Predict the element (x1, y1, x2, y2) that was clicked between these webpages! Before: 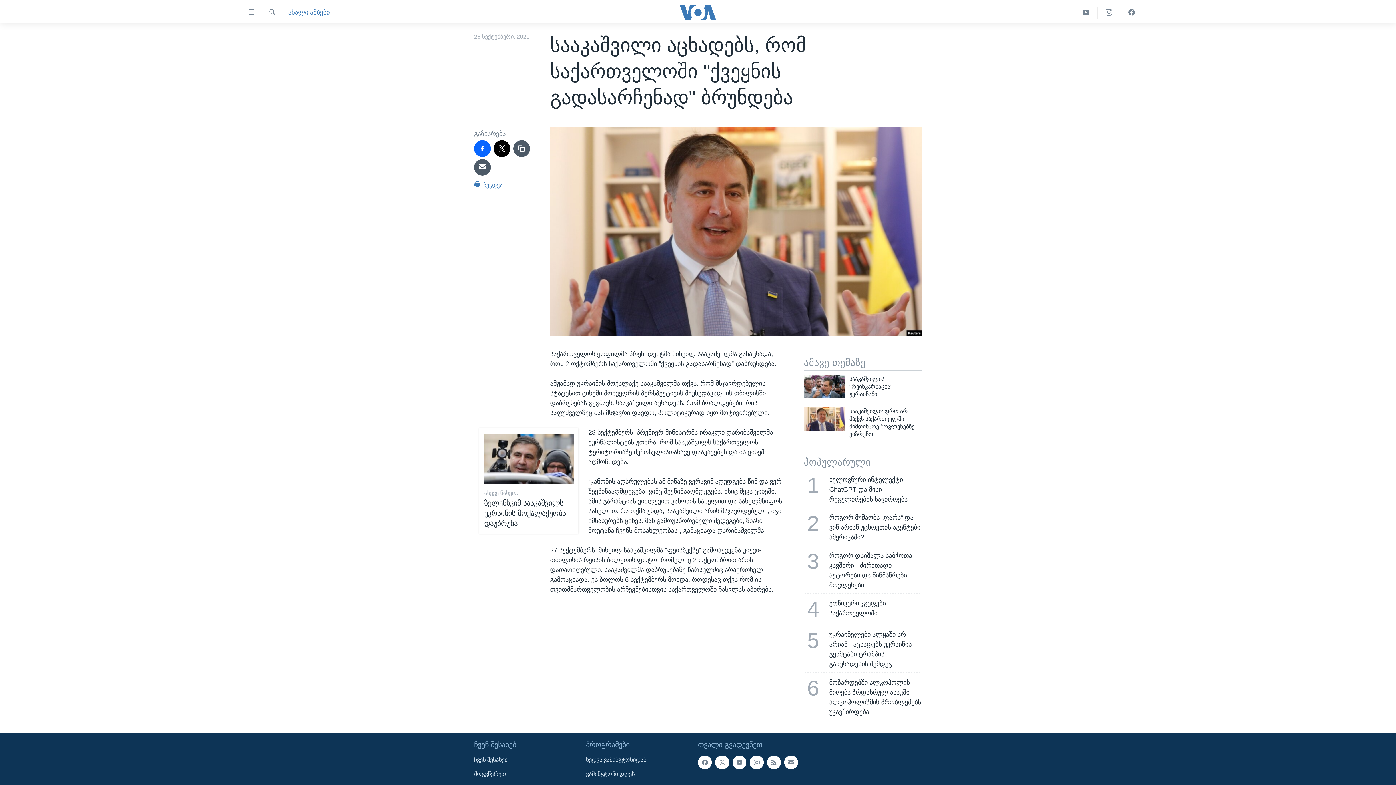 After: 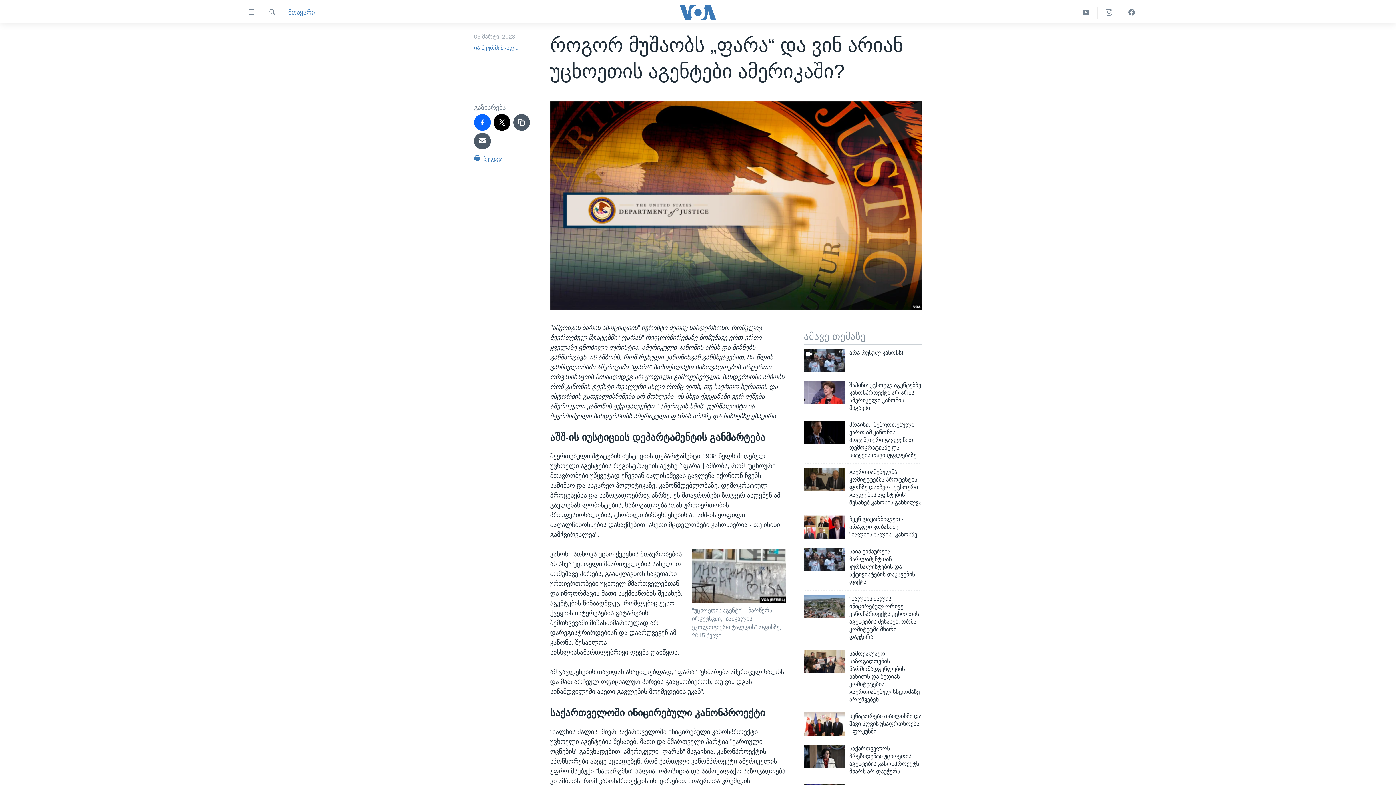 Action: label: 2
როგორ მუშაობს „ფარა“ და ვინ არიან უცხოეთის აგენტები ამერიკაში? bbox: (799, 507, 926, 545)